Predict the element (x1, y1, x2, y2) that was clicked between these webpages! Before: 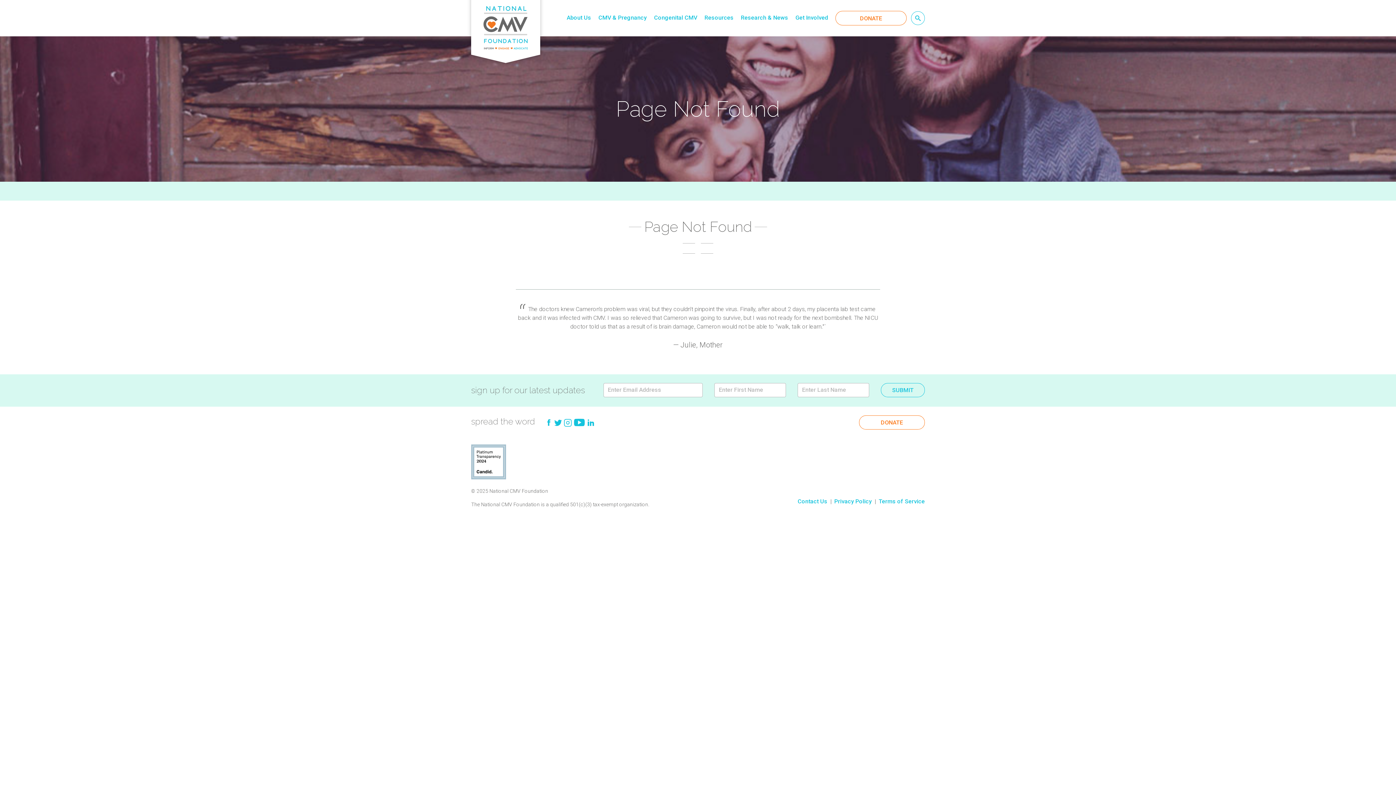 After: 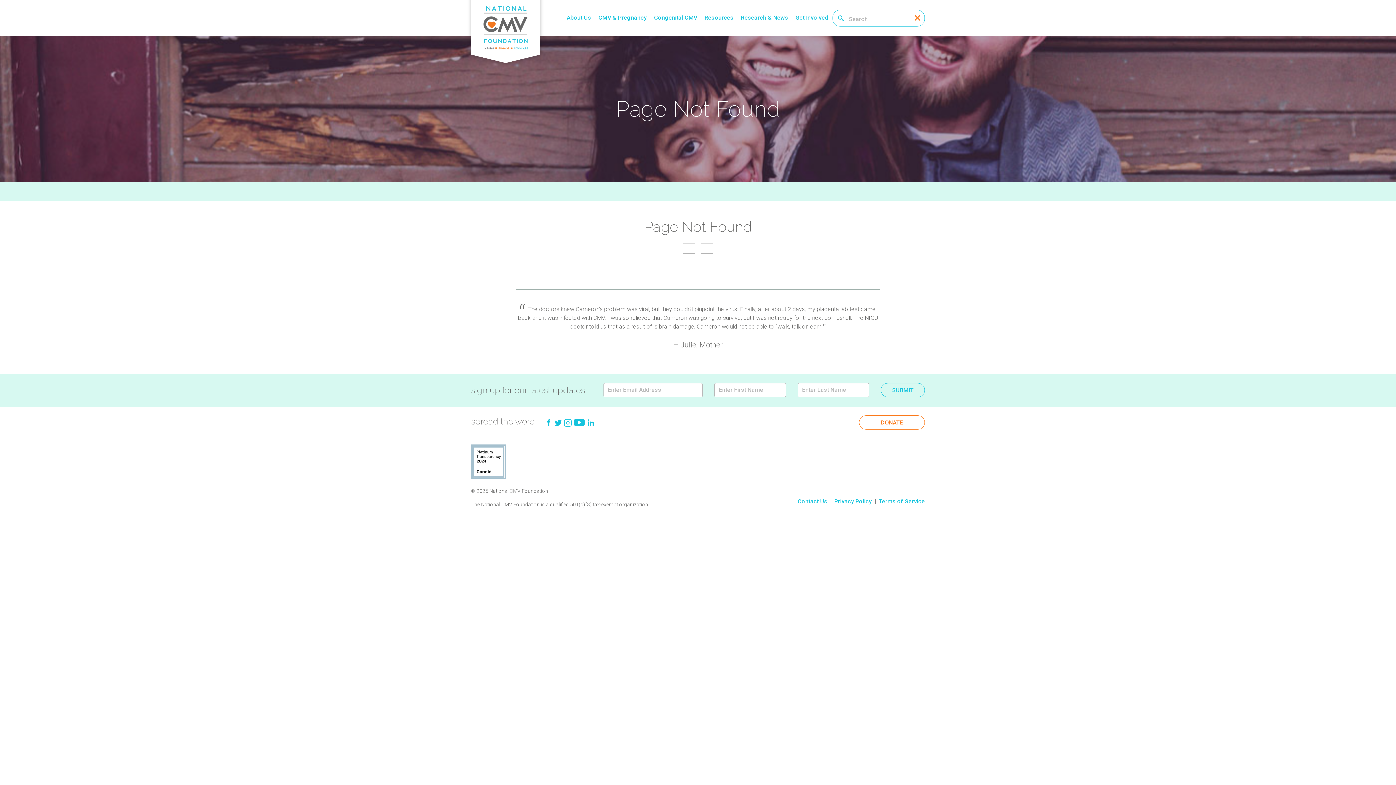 Action: bbox: (911, 11, 925, 25)